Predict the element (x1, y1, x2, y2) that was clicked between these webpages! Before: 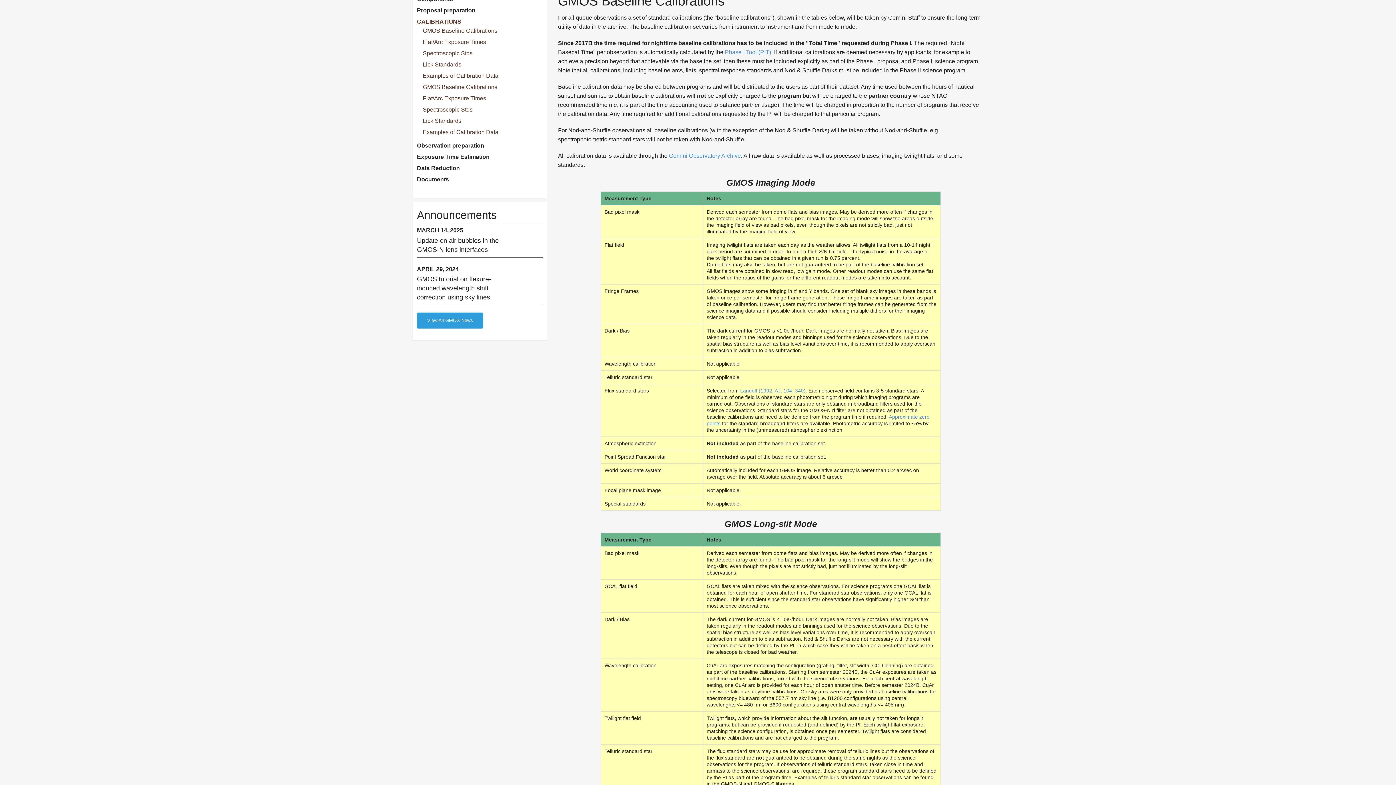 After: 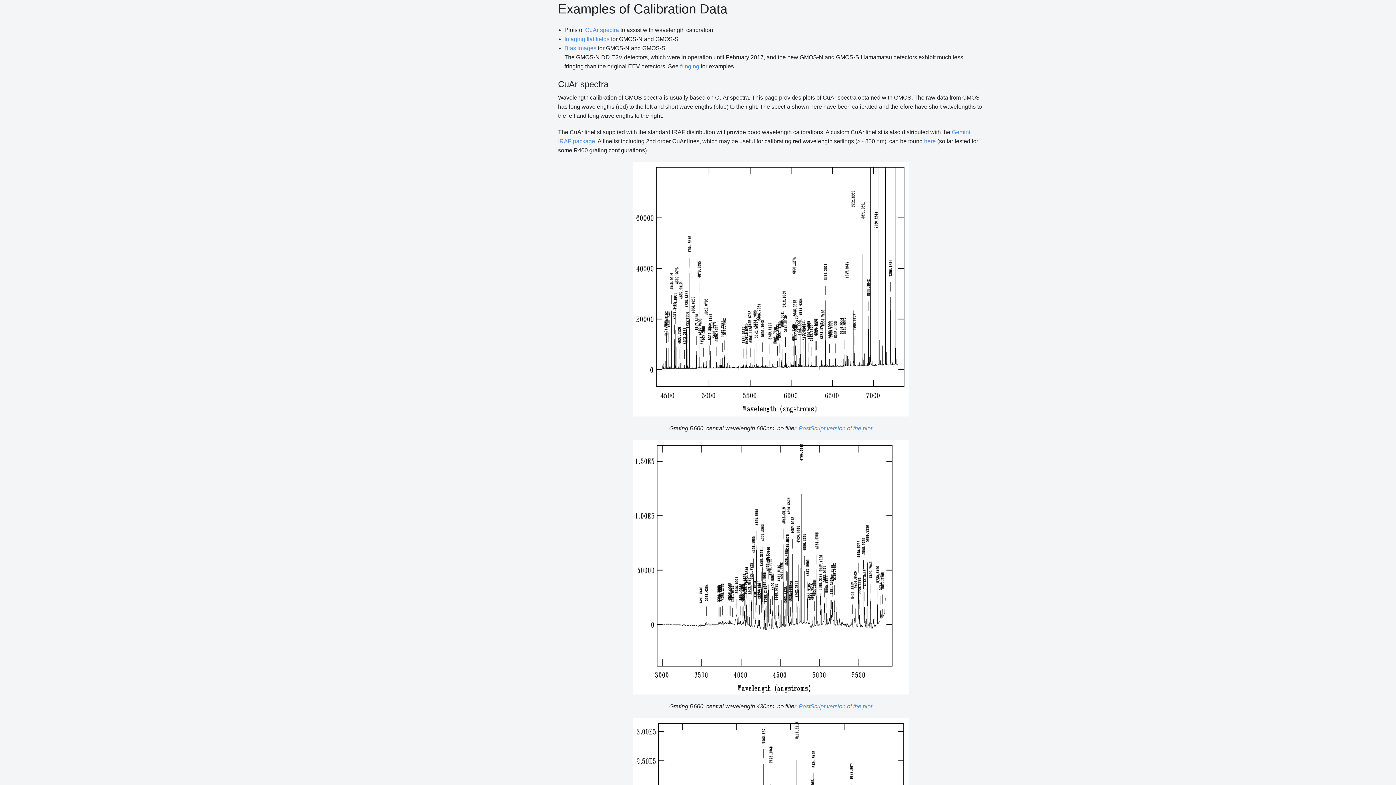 Action: bbox: (422, 129, 498, 135) label: Examples of Calibration Data